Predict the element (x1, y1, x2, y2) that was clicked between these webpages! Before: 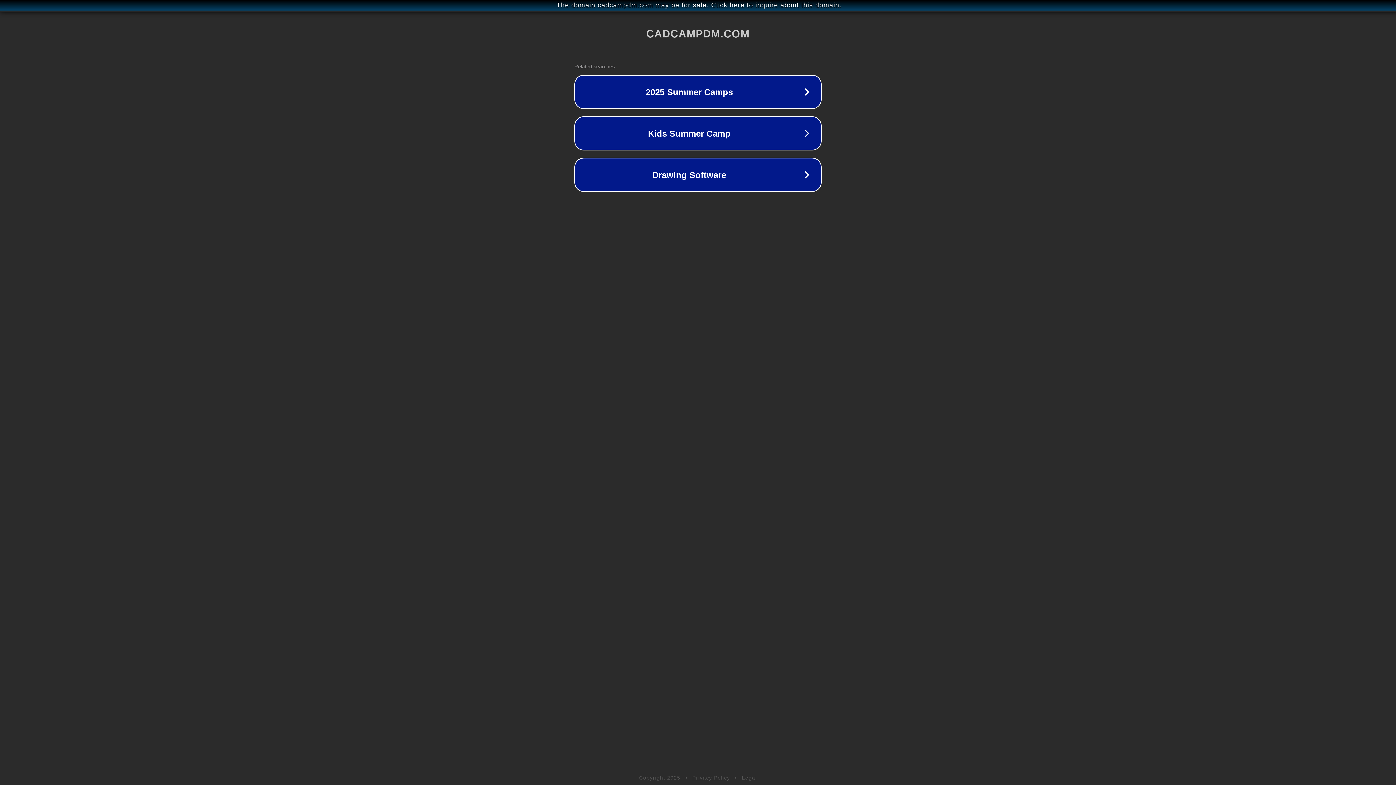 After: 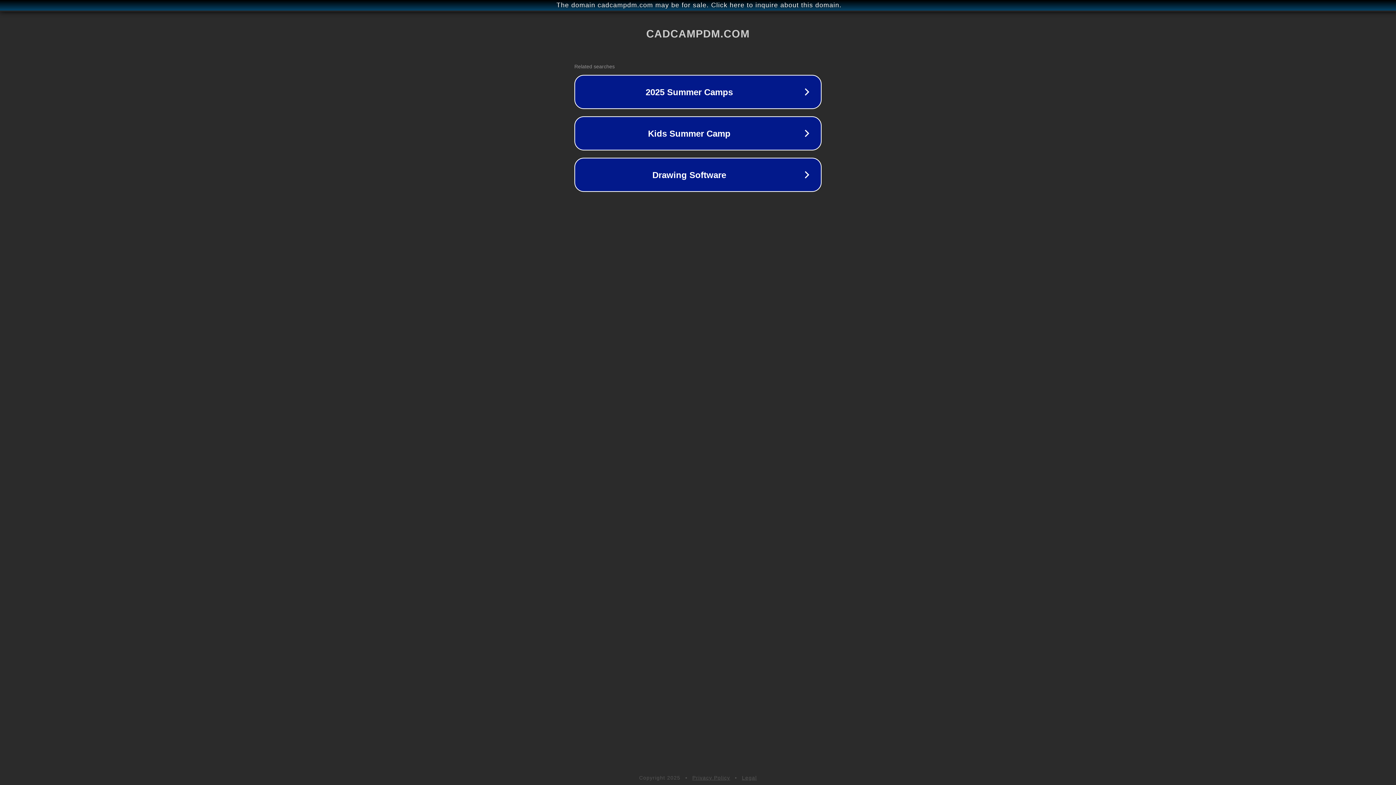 Action: bbox: (692, 775, 730, 781) label: Privacy Policy